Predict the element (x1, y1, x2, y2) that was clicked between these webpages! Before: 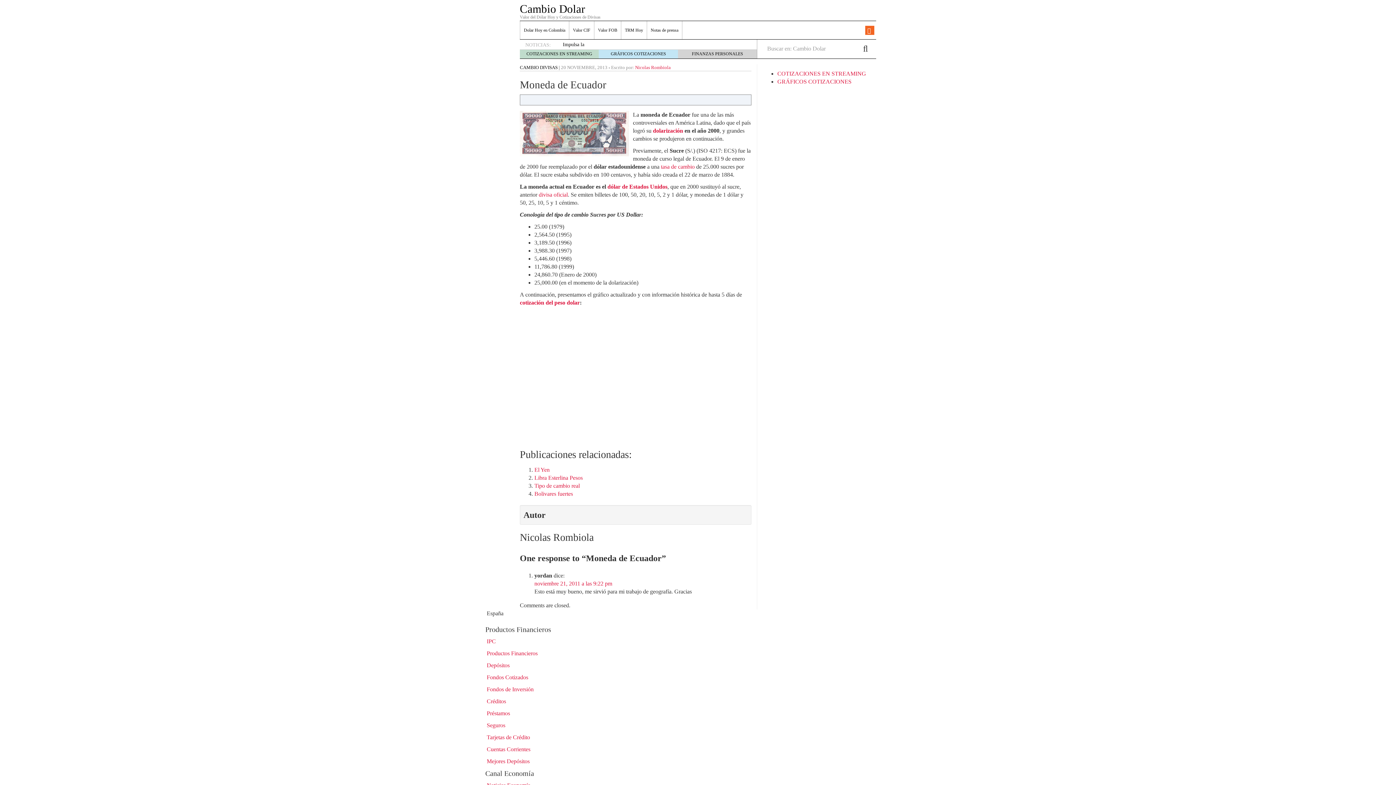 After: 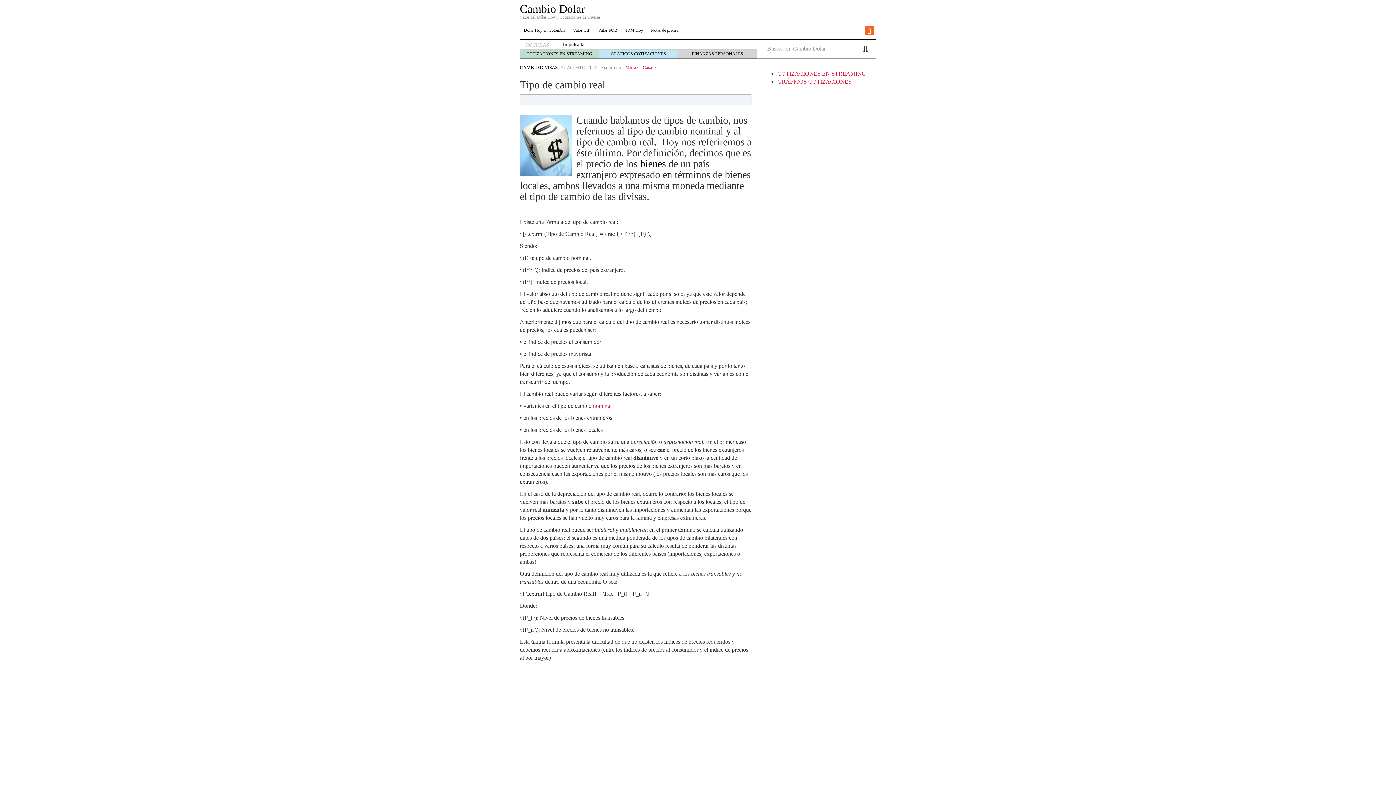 Action: bbox: (534, 482, 580, 489) label: Tipo de cambio real